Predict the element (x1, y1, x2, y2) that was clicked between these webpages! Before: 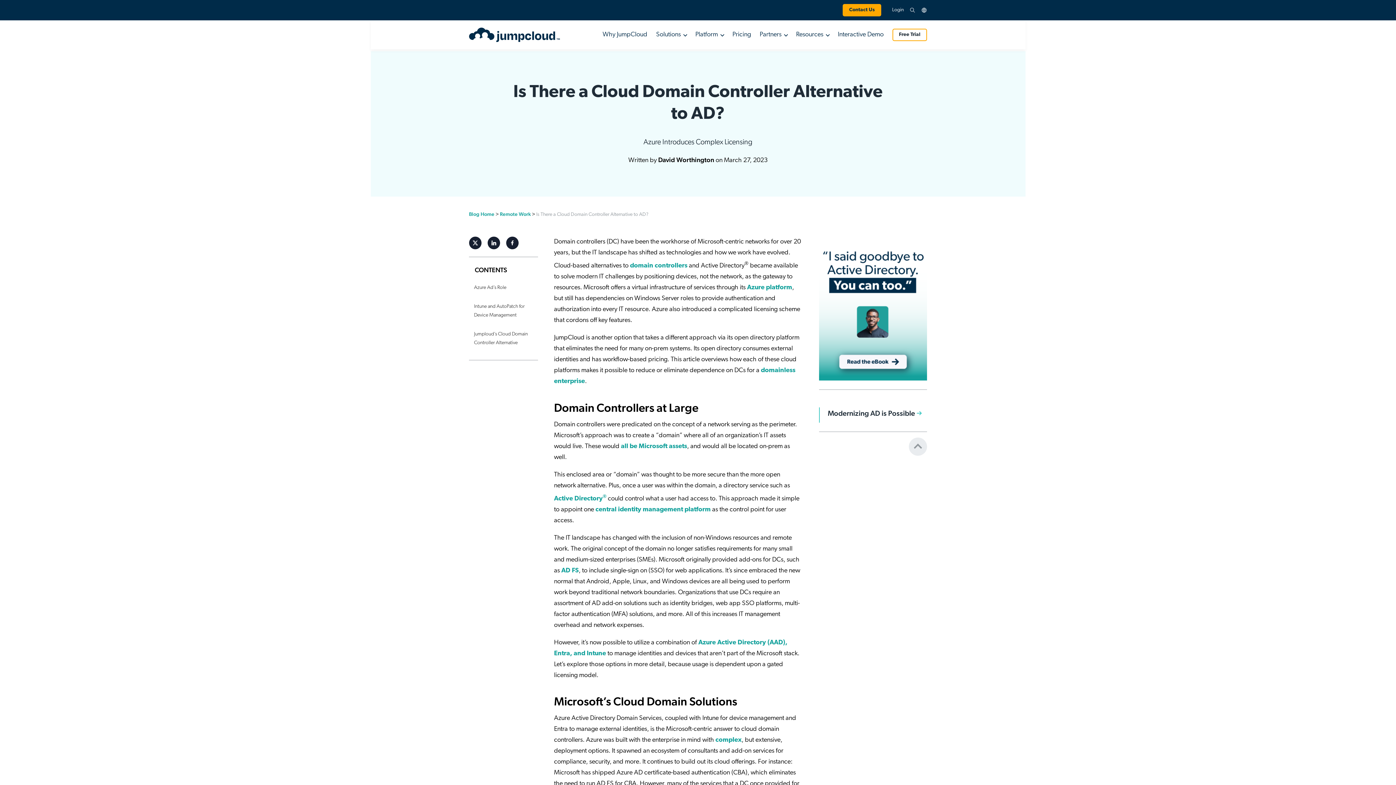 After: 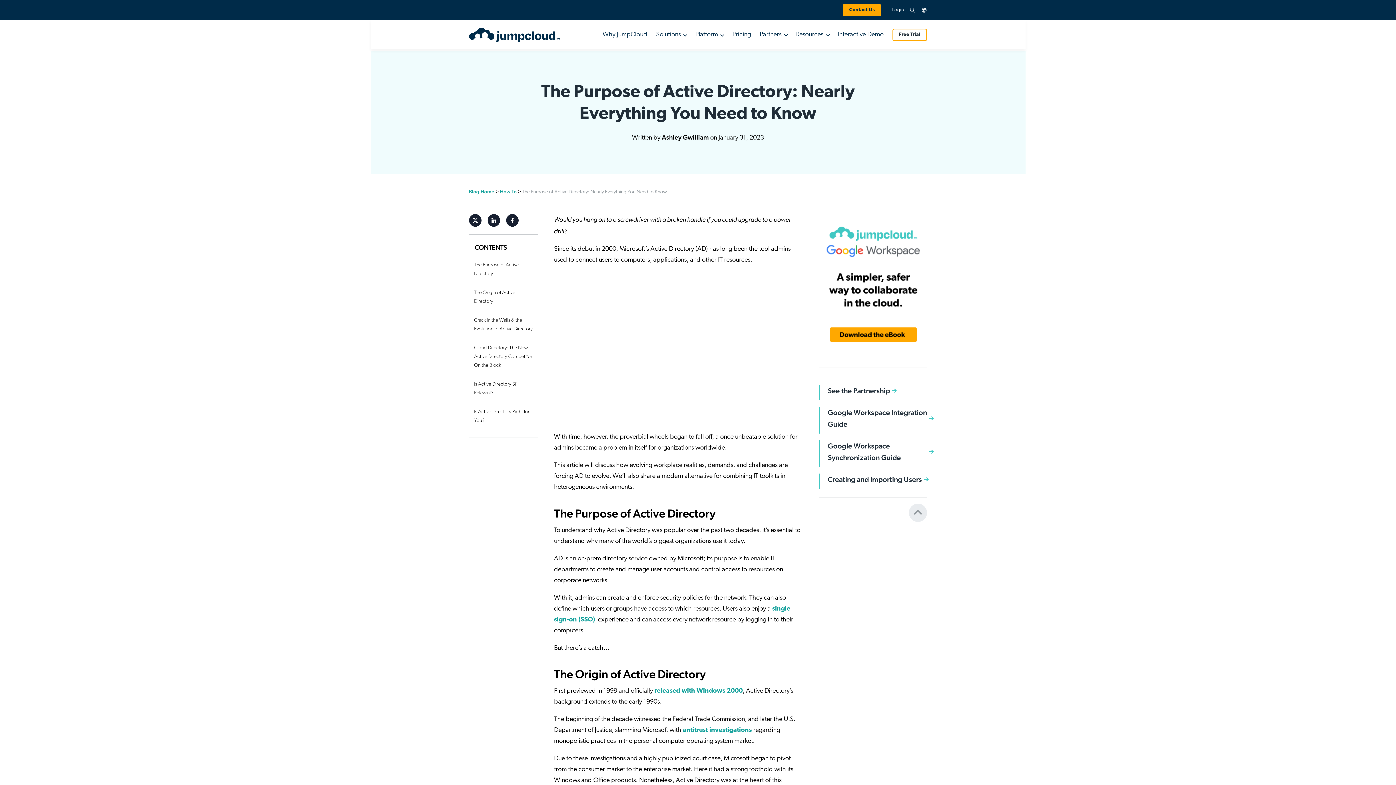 Action: label: all be Microsoft assets bbox: (621, 443, 687, 450)